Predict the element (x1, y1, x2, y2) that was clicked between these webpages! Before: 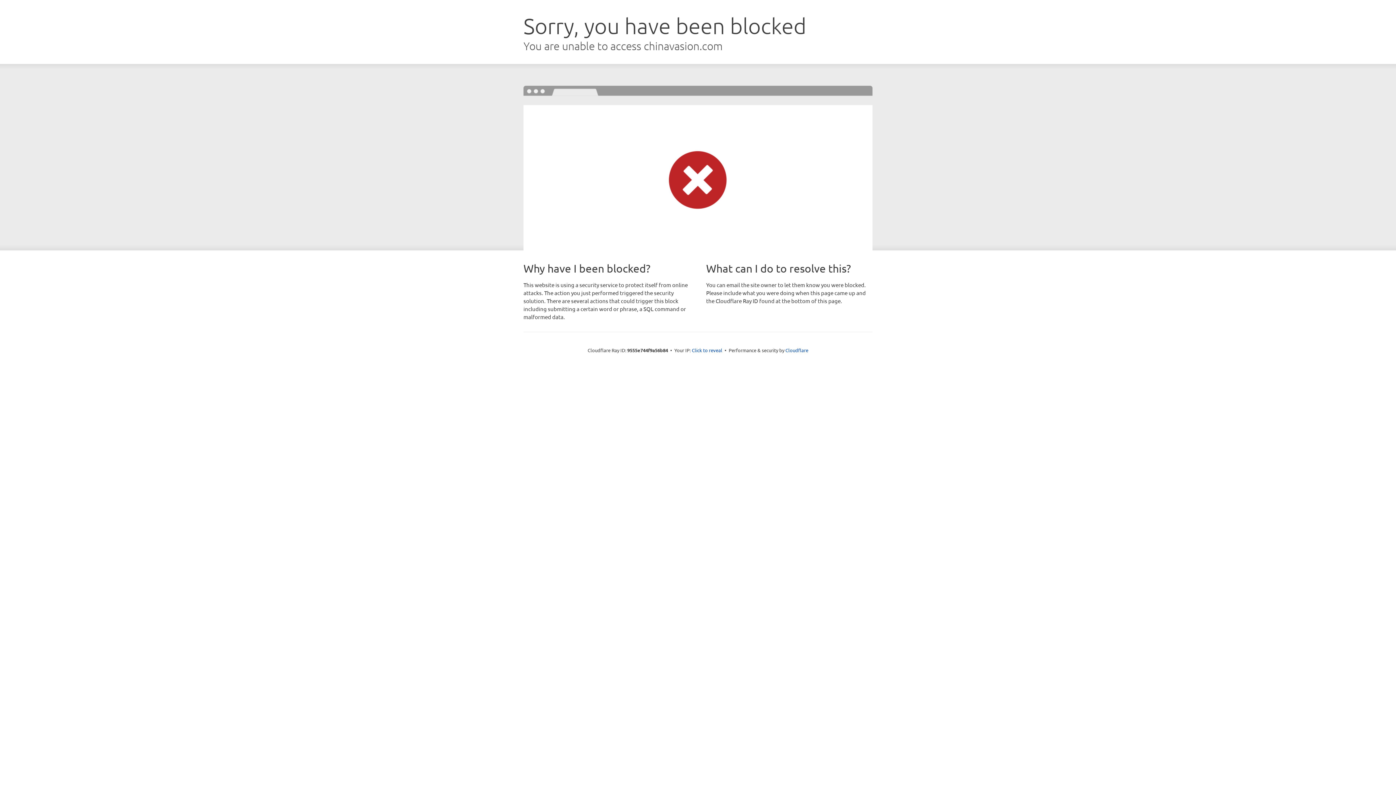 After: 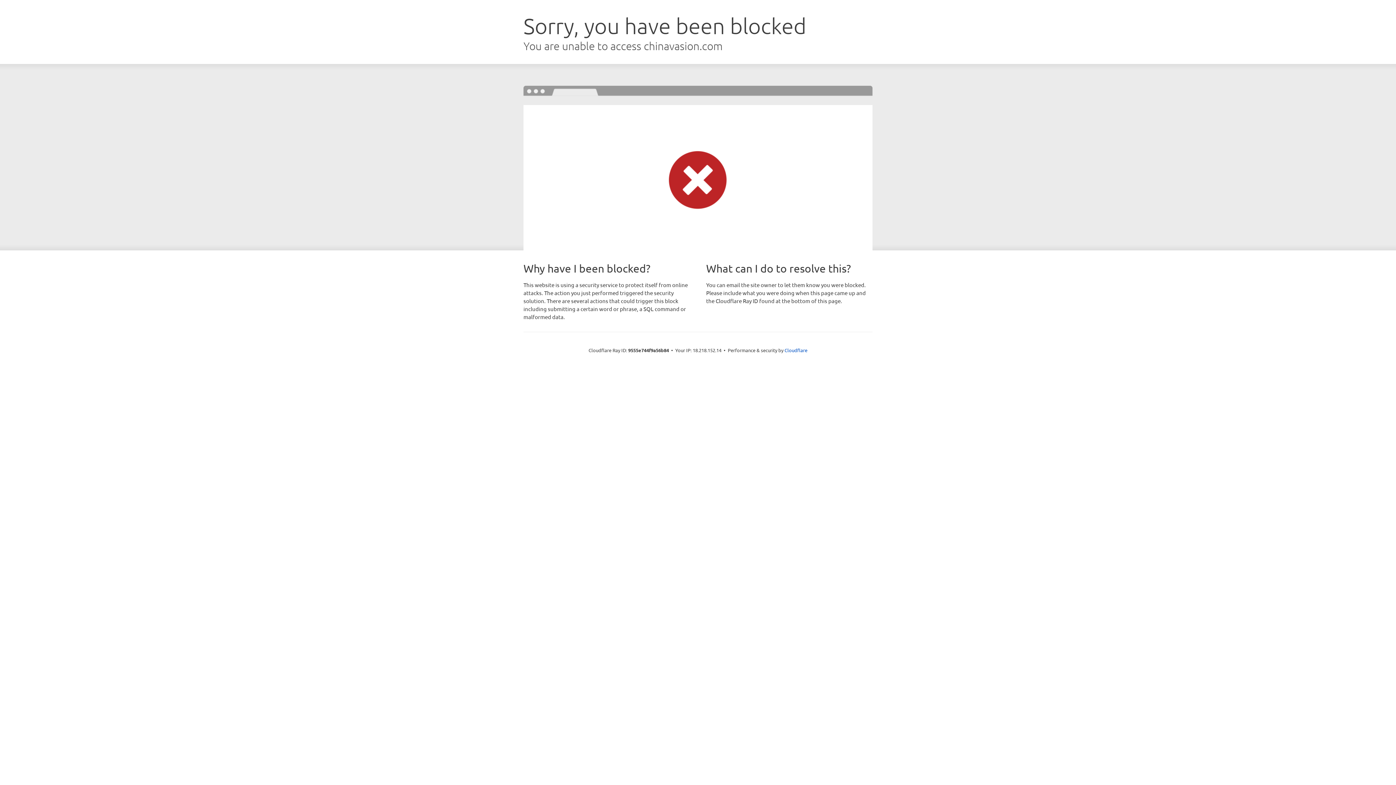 Action: bbox: (692, 346, 722, 353) label: Click to reveal